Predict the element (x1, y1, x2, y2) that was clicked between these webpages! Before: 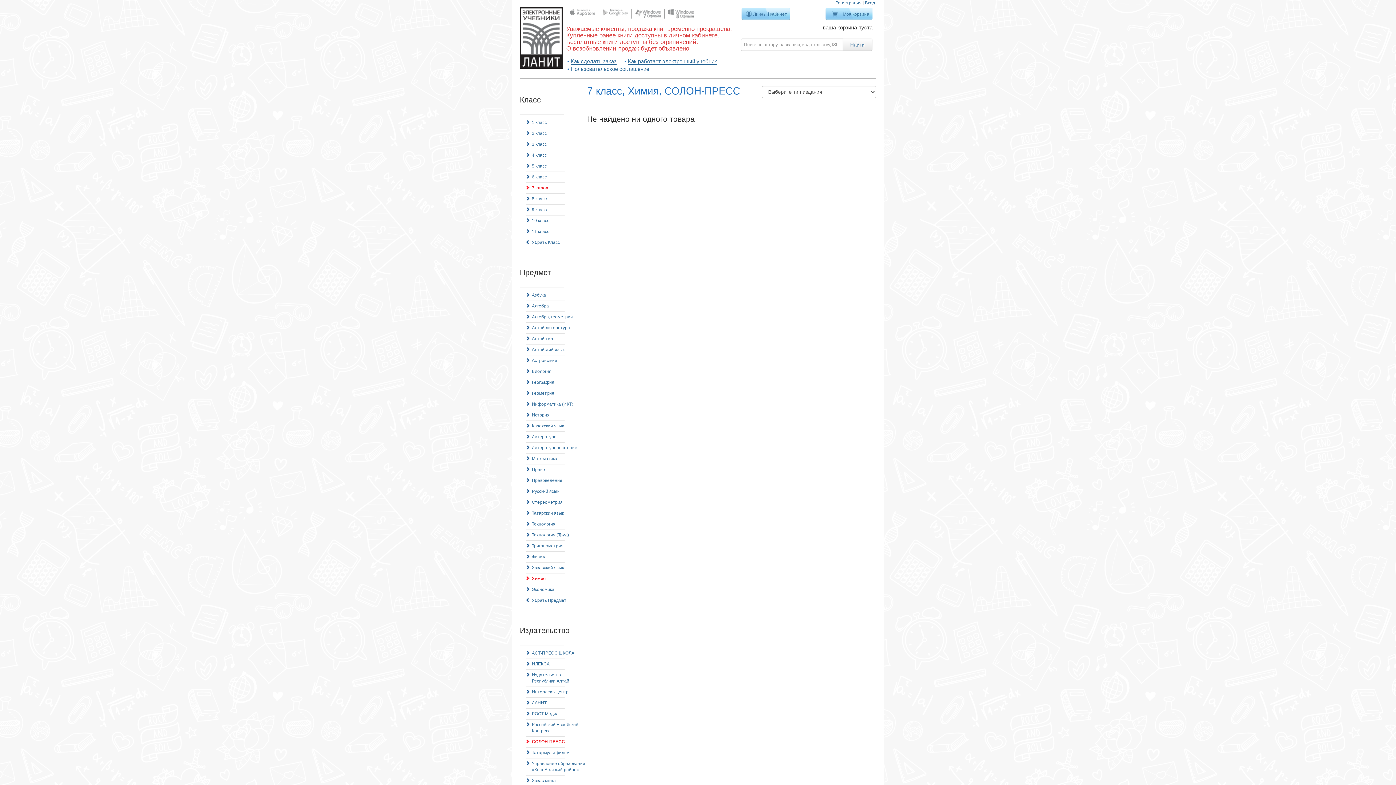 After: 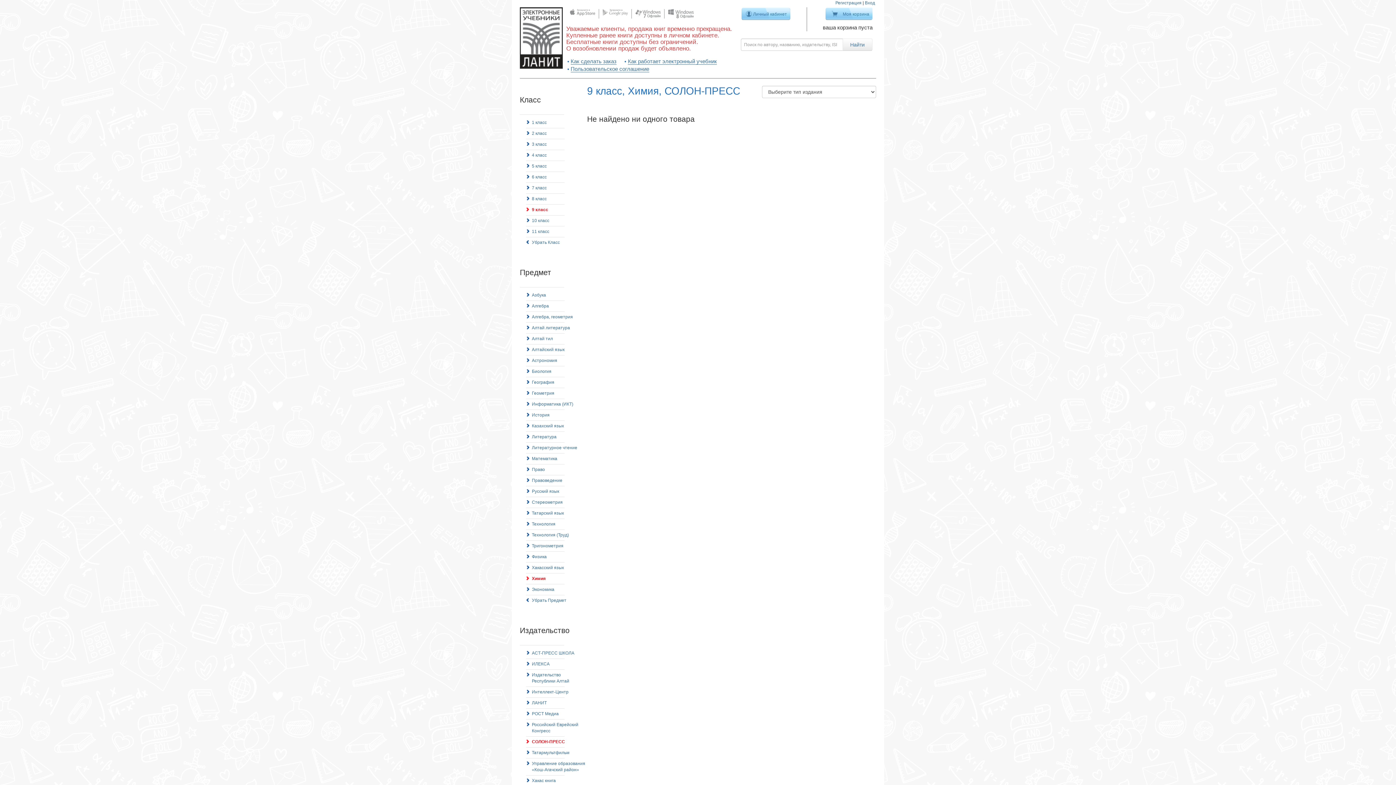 Action: bbox: (526, 204, 546, 215) label: 9 класс